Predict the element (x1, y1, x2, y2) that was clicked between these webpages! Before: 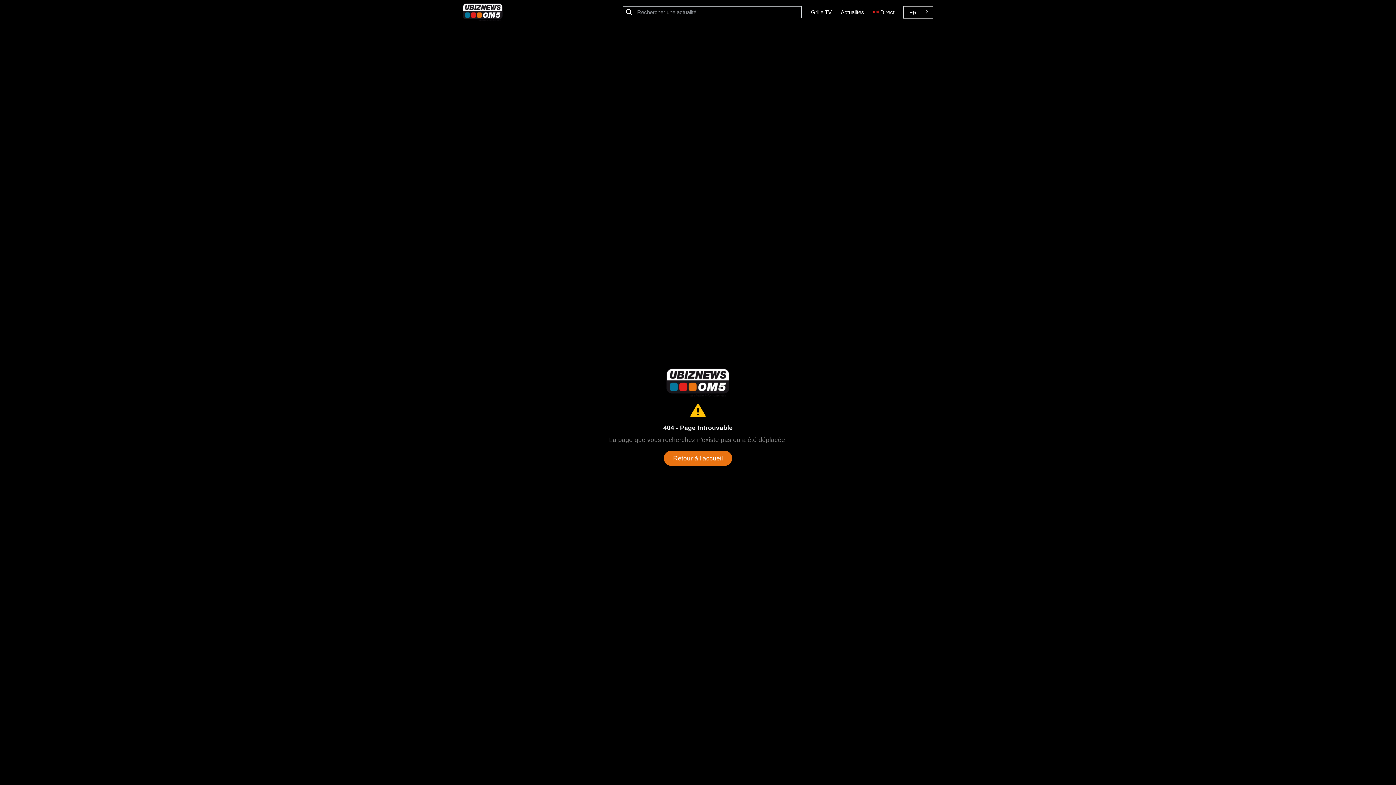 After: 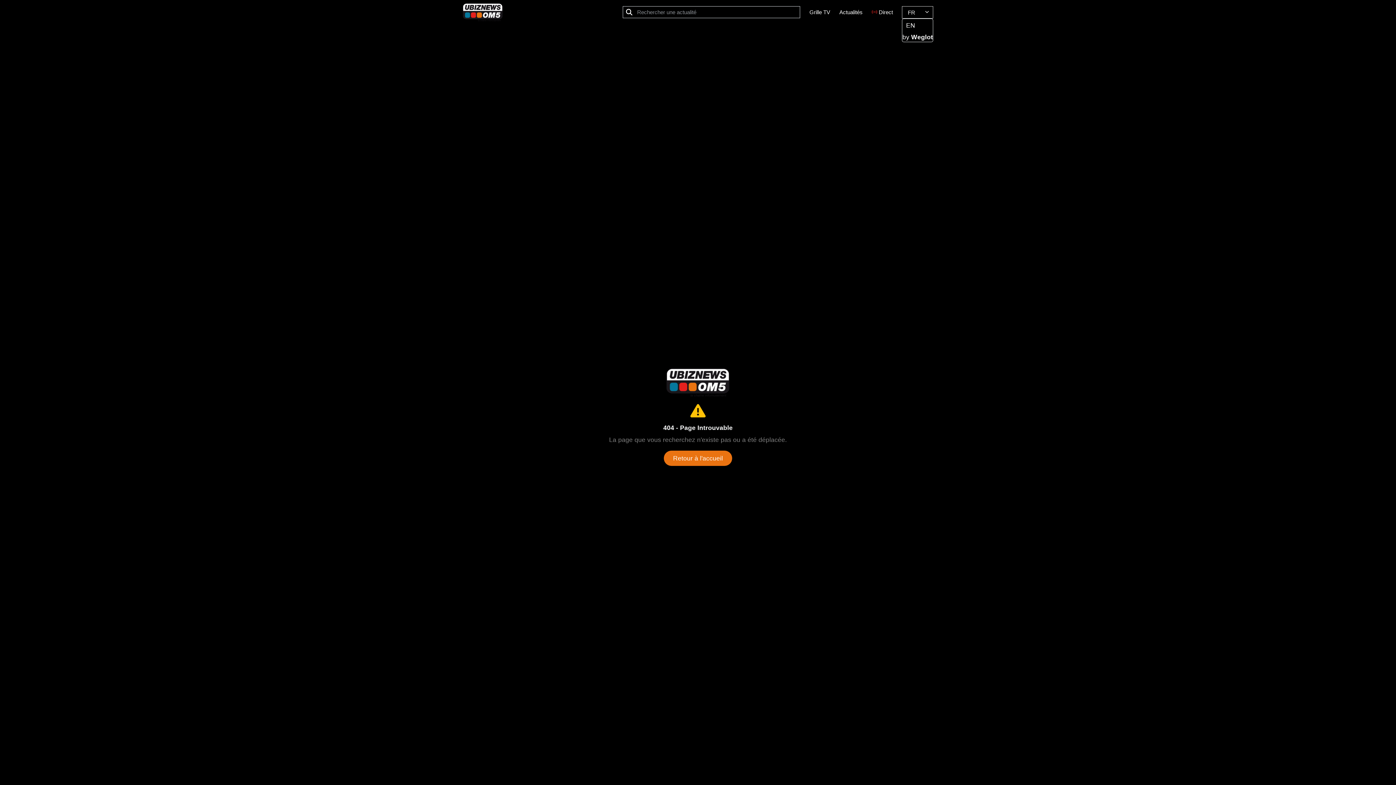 Action: label: FR bbox: (905, 9, 931, 15)